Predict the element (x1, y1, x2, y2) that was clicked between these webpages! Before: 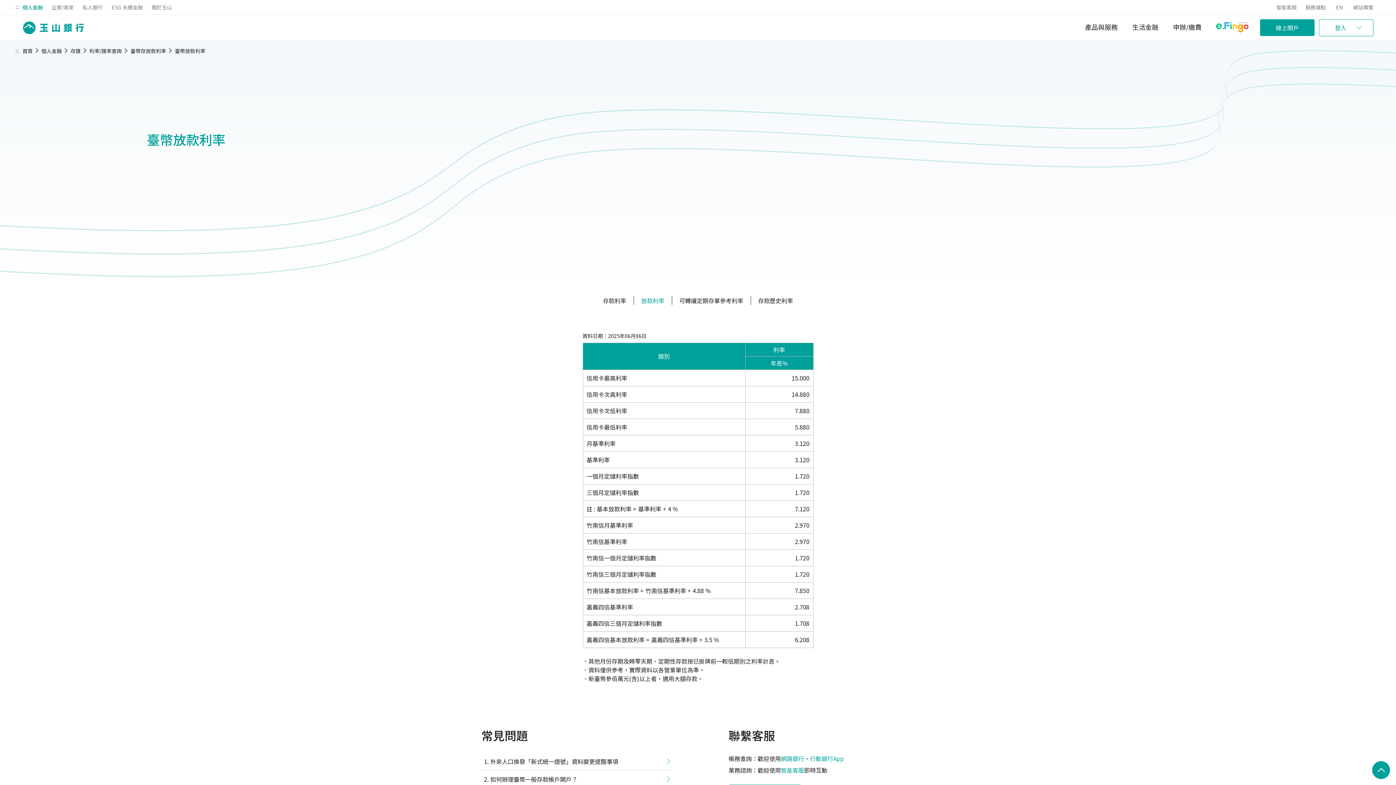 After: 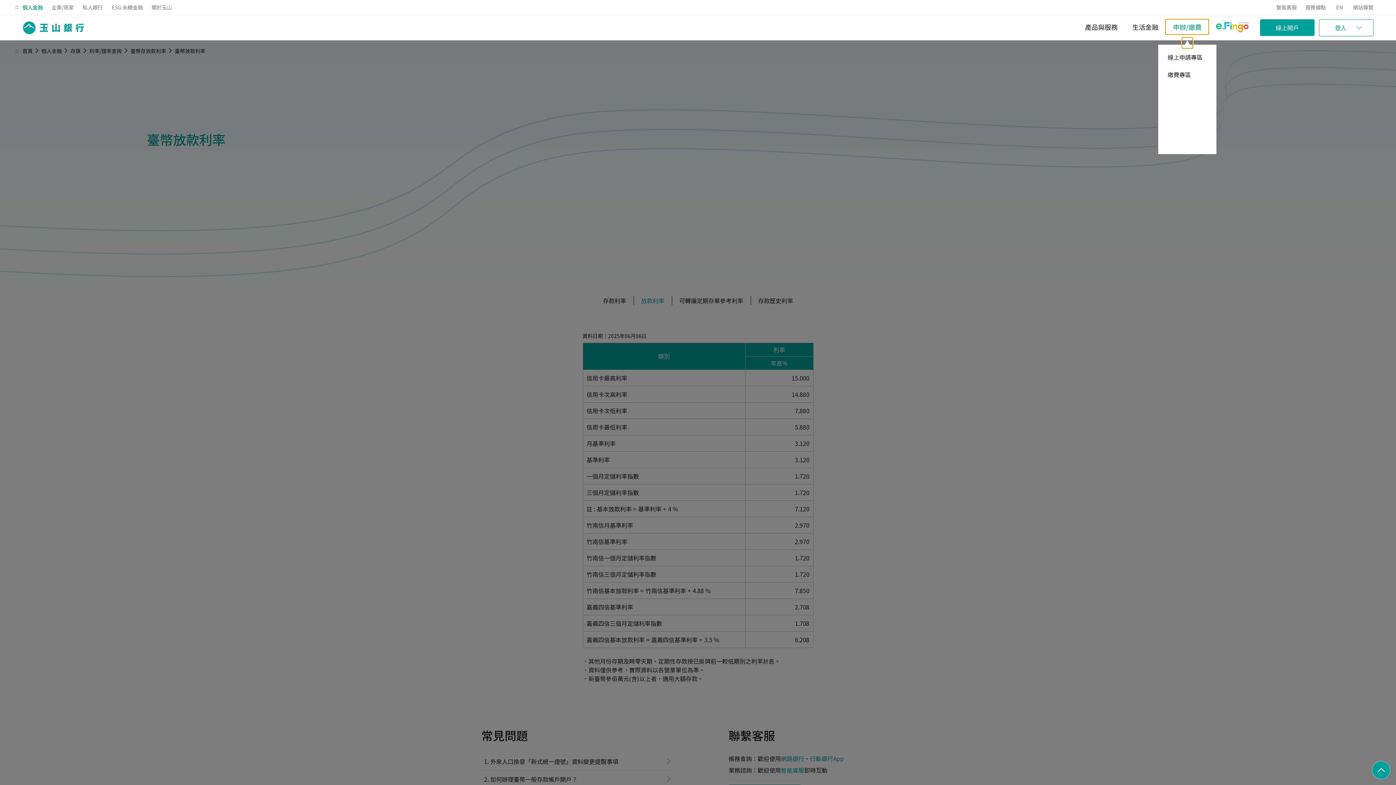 Action: bbox: (1165, 19, 1209, 34) label: 申辦/繳費